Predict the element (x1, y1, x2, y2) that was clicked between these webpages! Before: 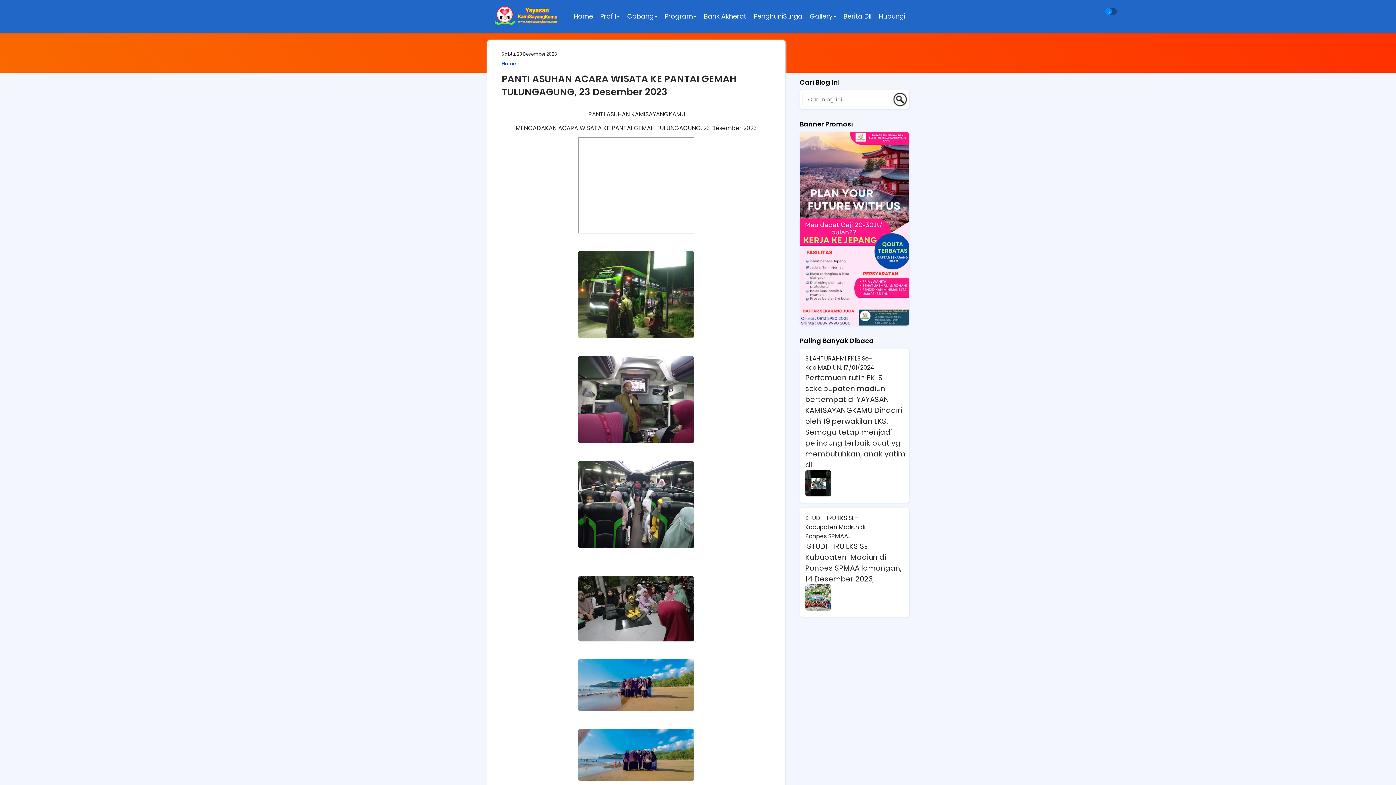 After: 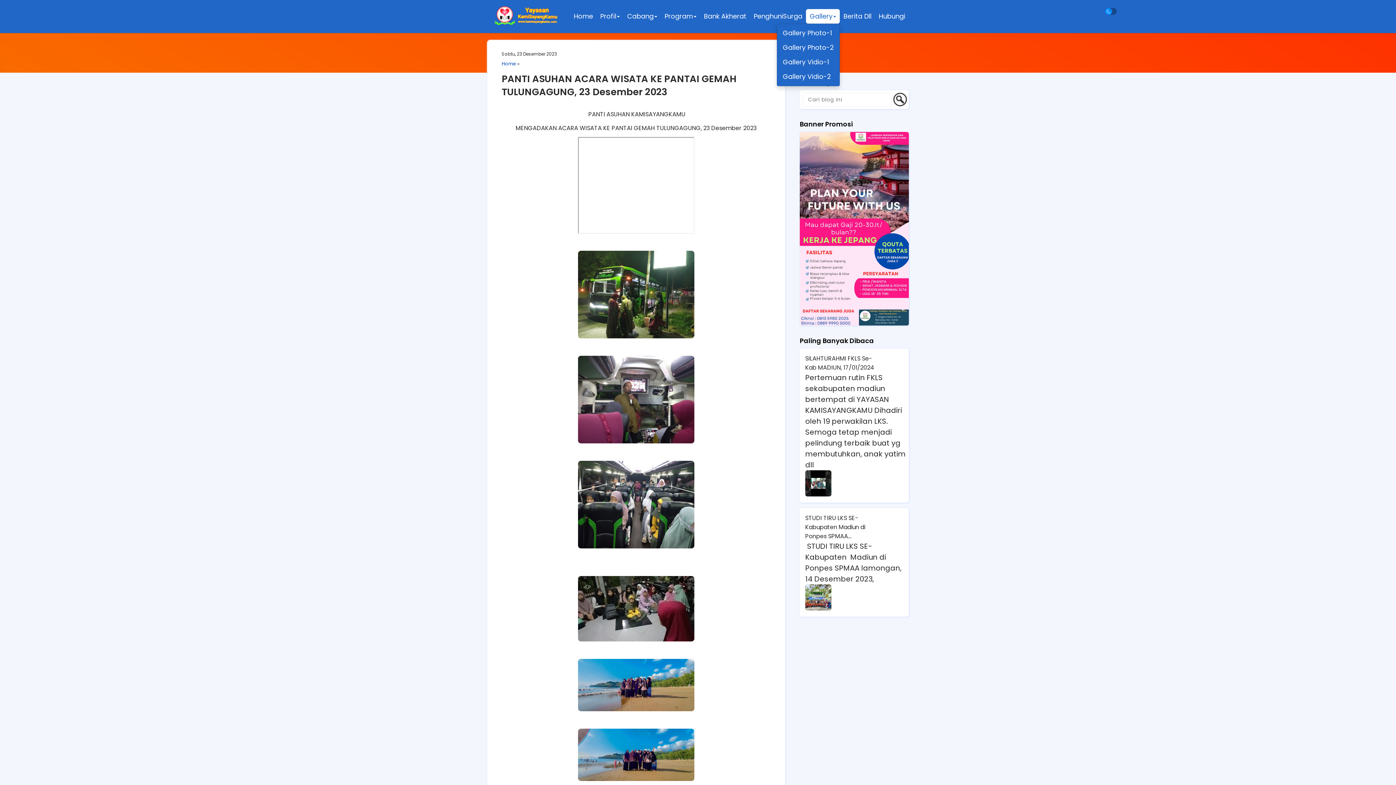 Action: bbox: (806, 9, 840, 23) label: Gallery